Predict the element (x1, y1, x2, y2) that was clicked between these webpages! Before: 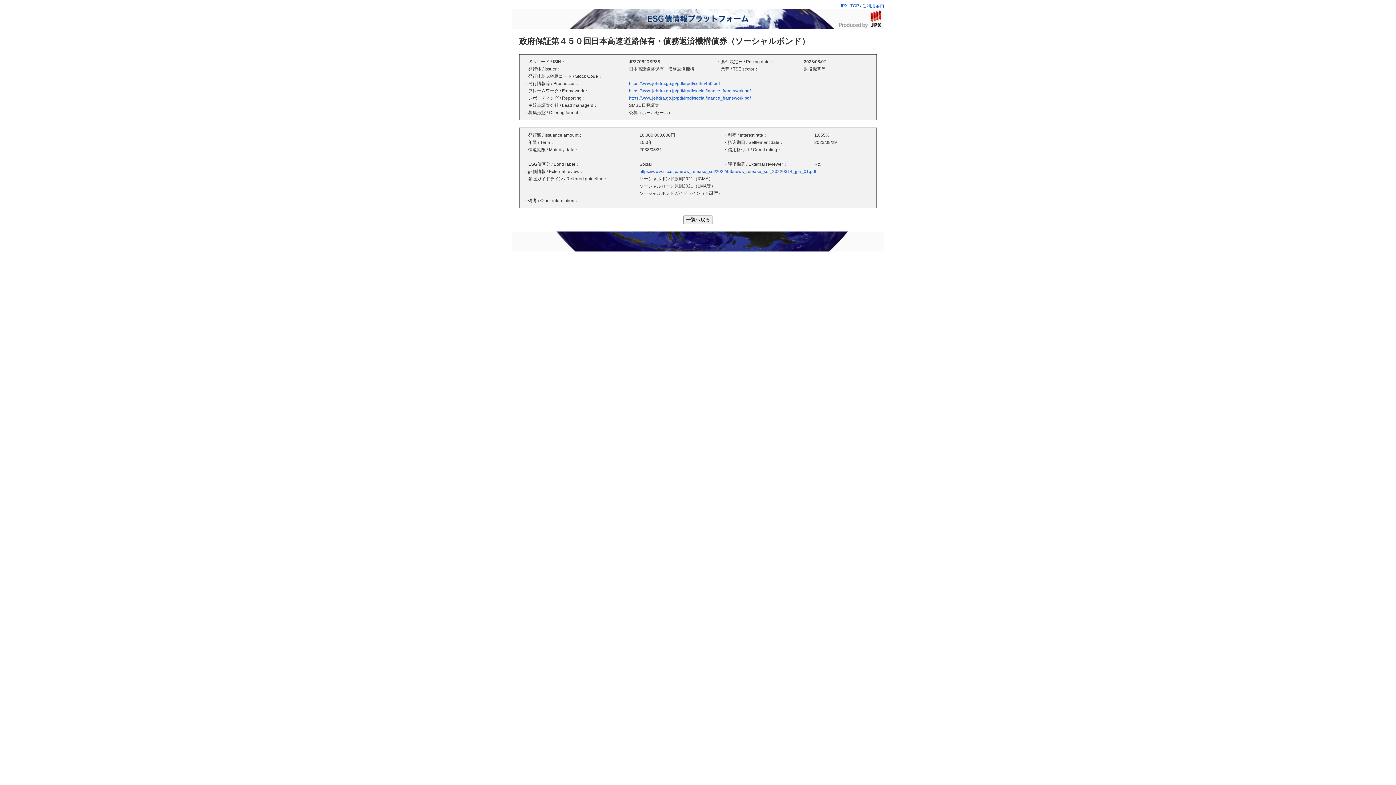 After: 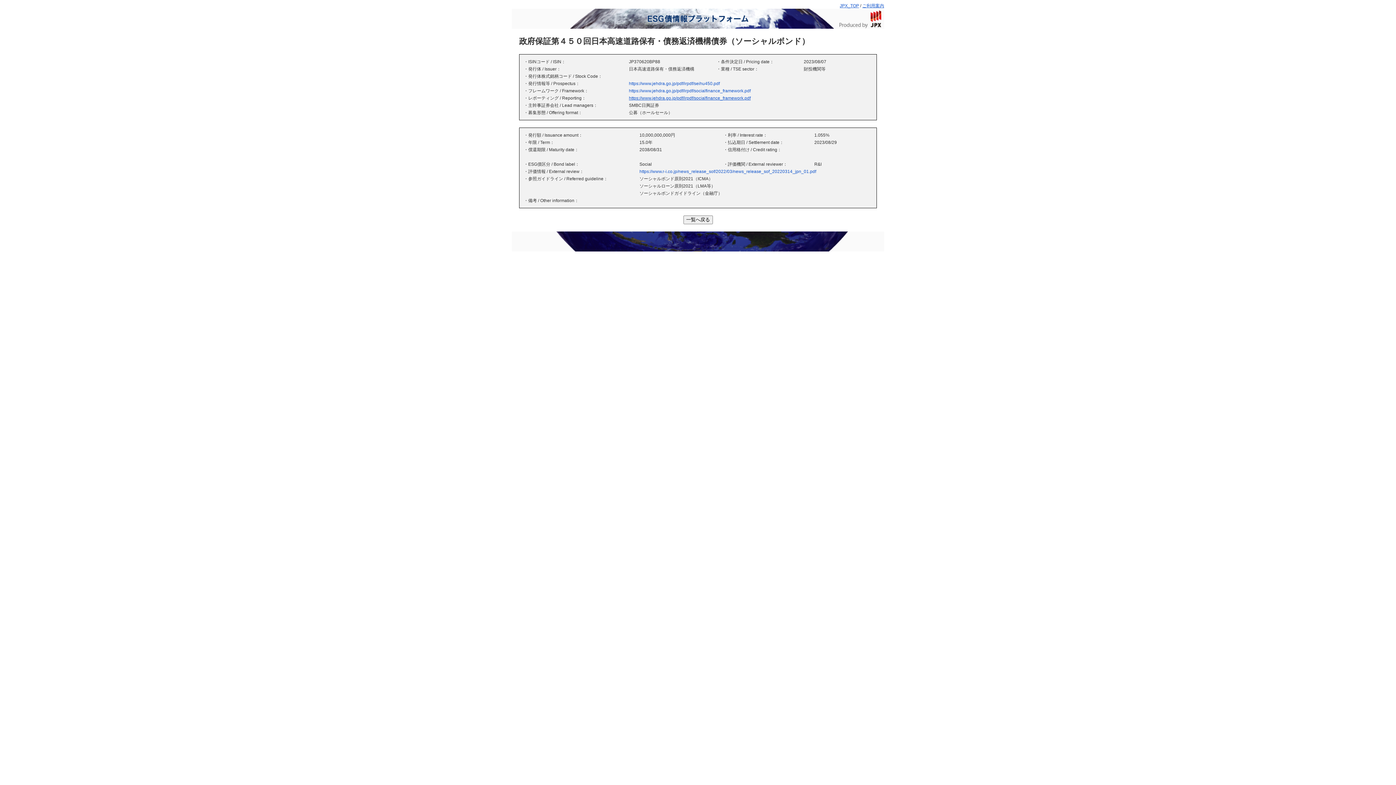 Action: bbox: (629, 95, 750, 100) label: https://www.jehdra.go.jp/pdf/irpdf/socialfinance_framework.pdf